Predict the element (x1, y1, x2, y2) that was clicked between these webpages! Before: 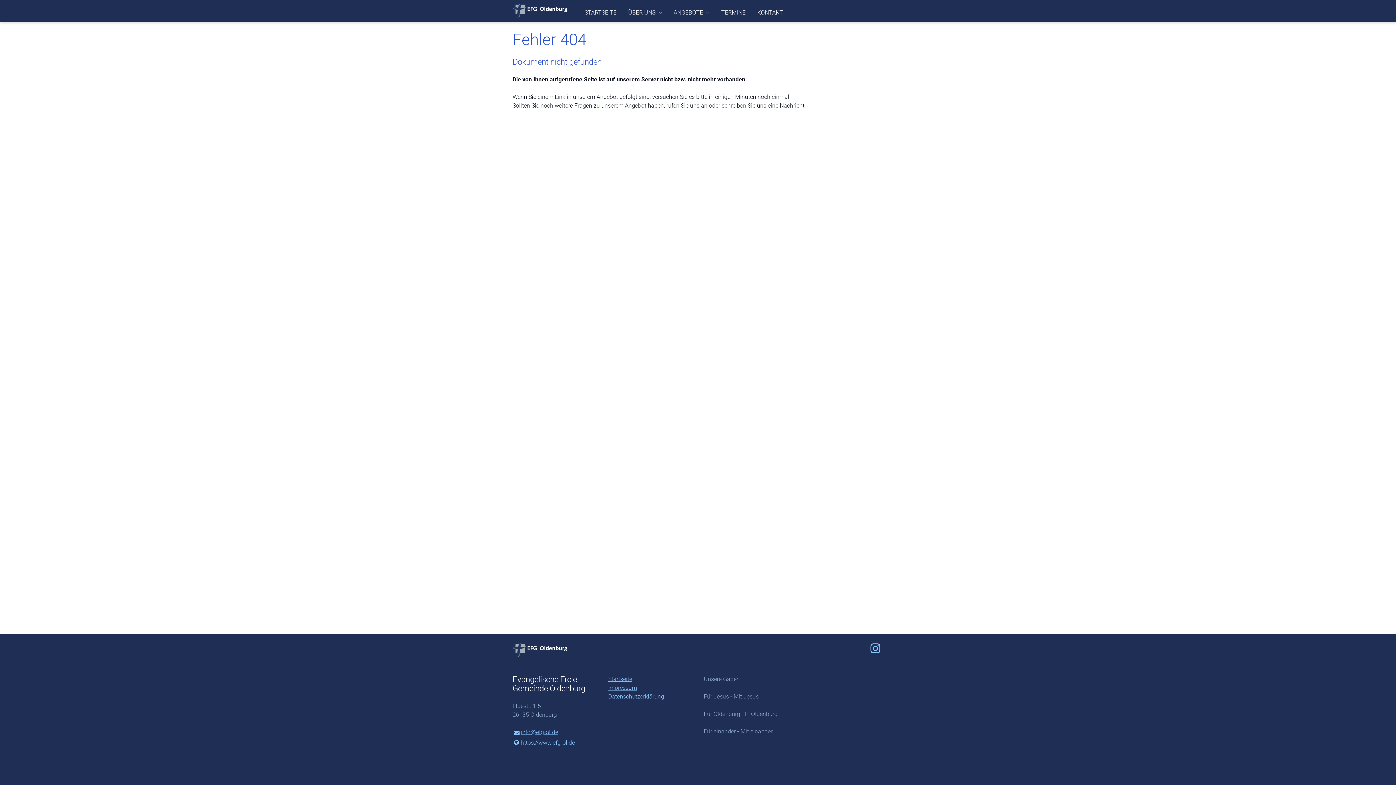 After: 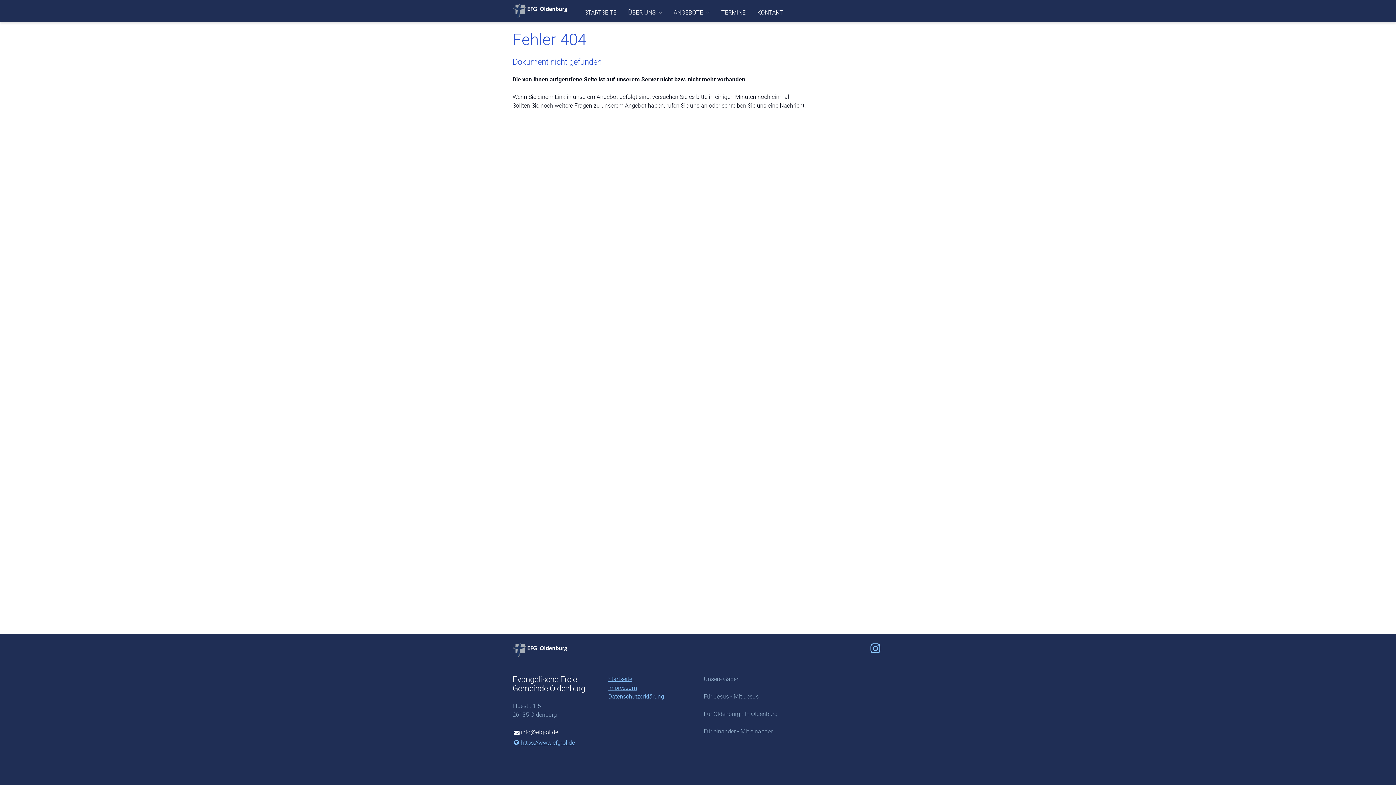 Action: bbox: (512, 728, 596, 737) label: info@​efg-ol.​de